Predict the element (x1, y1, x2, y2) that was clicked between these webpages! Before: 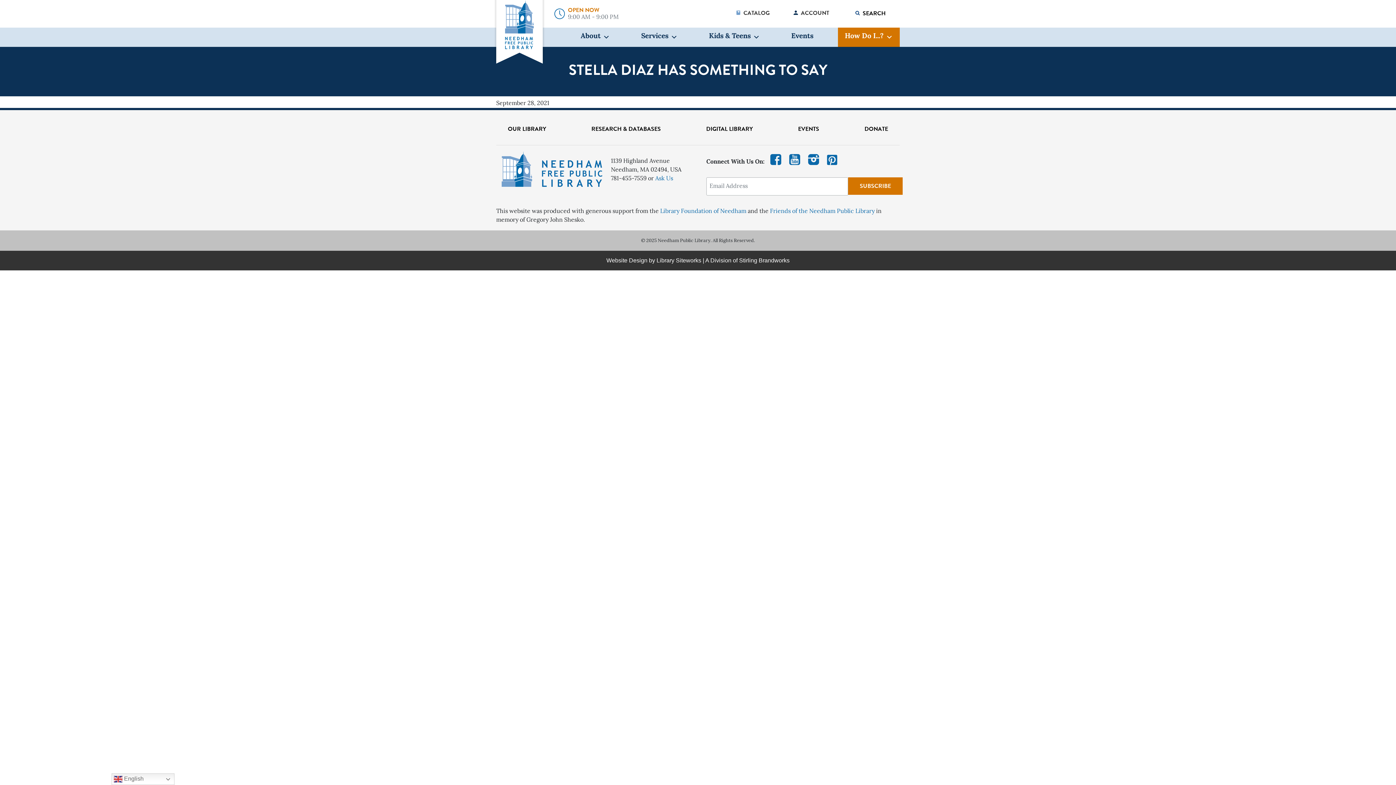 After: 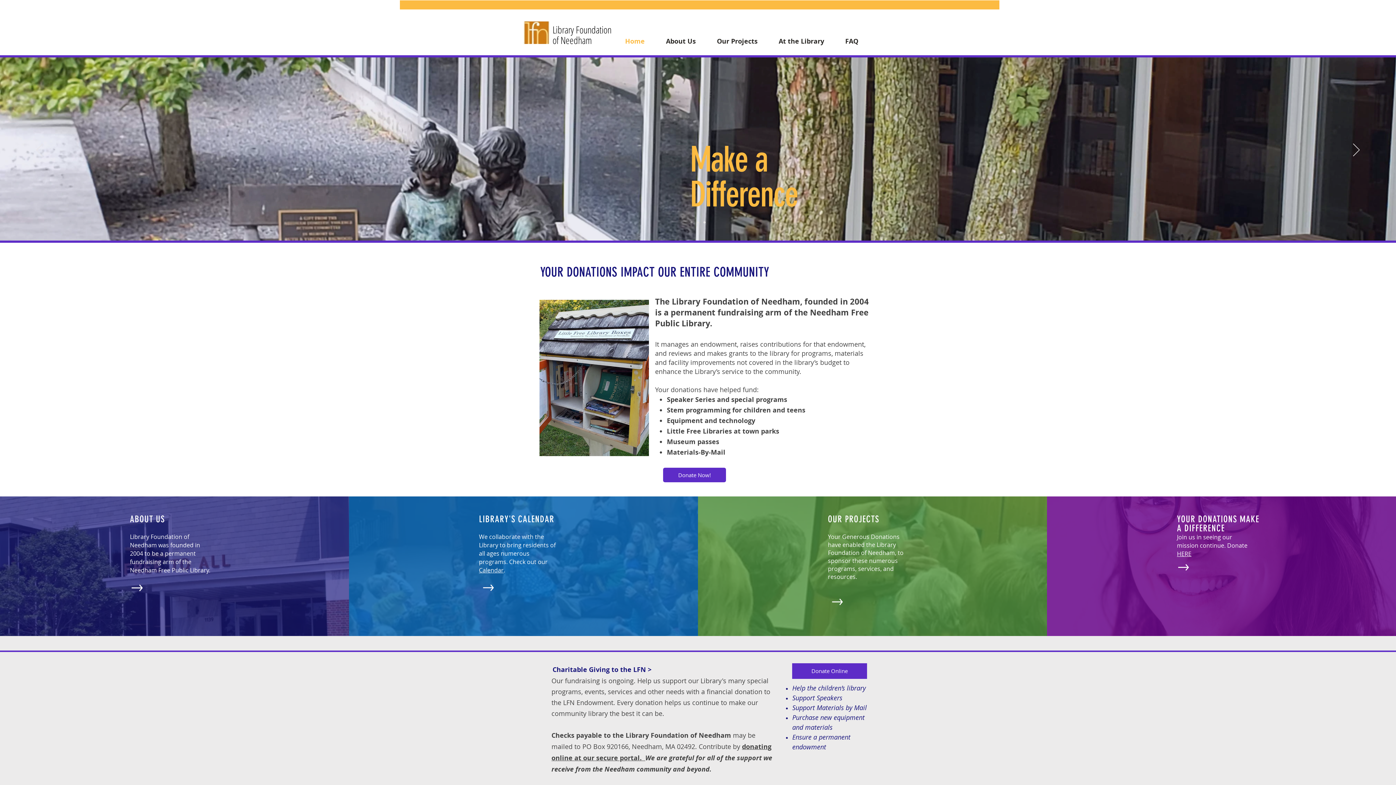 Action: label: Library Foundation of Needham bbox: (660, 208, 746, 214)